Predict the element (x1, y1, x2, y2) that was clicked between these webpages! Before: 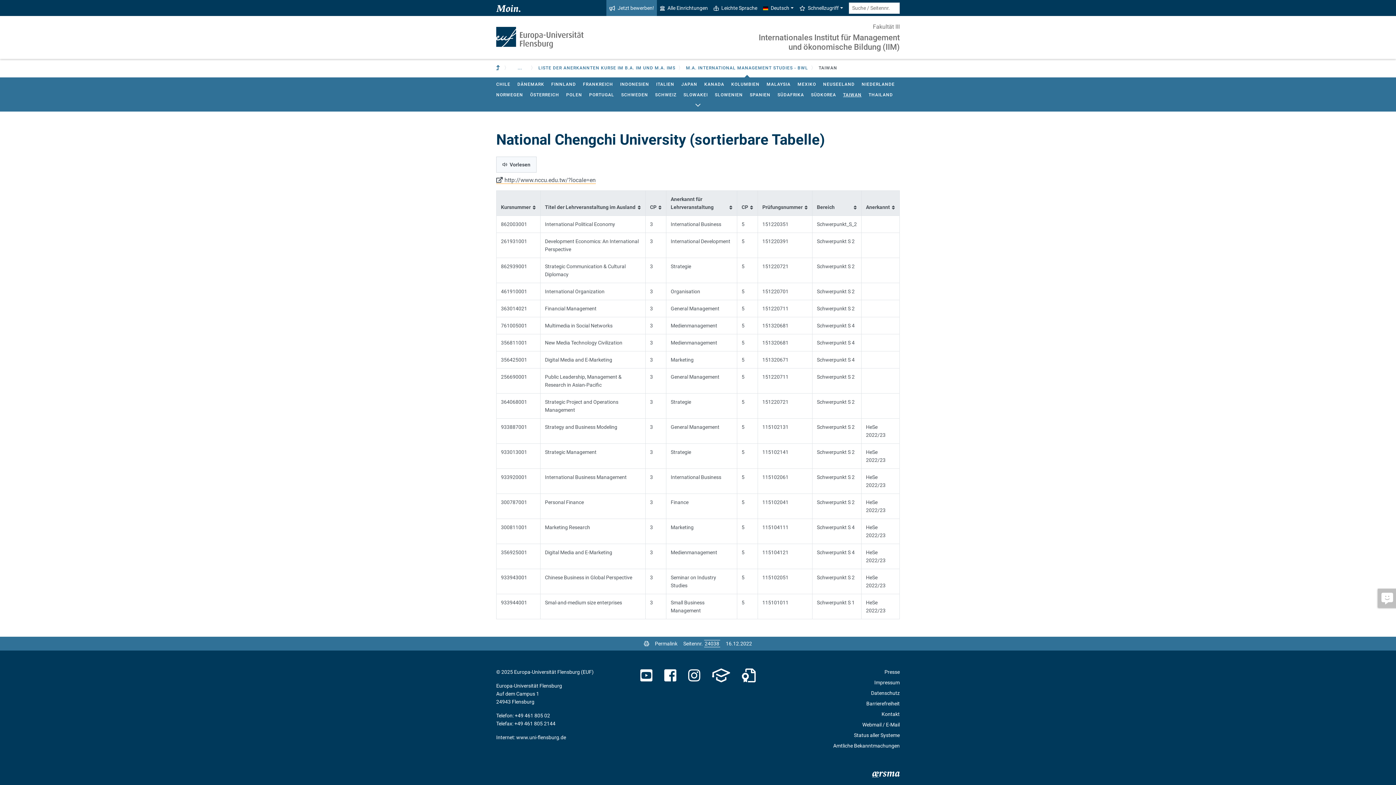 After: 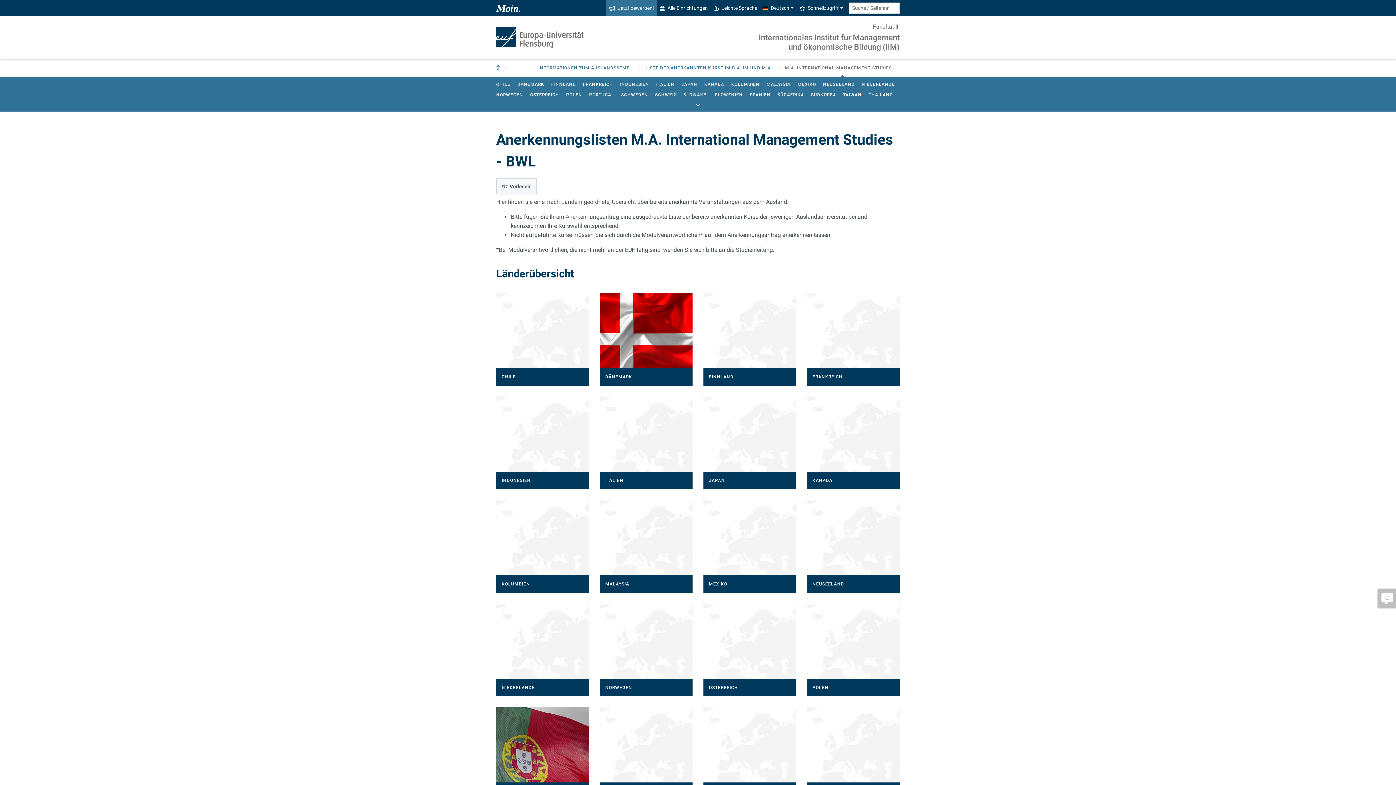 Action: bbox: (686, 59, 808, 77) label: M.A. INTERNATIONAL MANAGEMENT STUDIES - BWL